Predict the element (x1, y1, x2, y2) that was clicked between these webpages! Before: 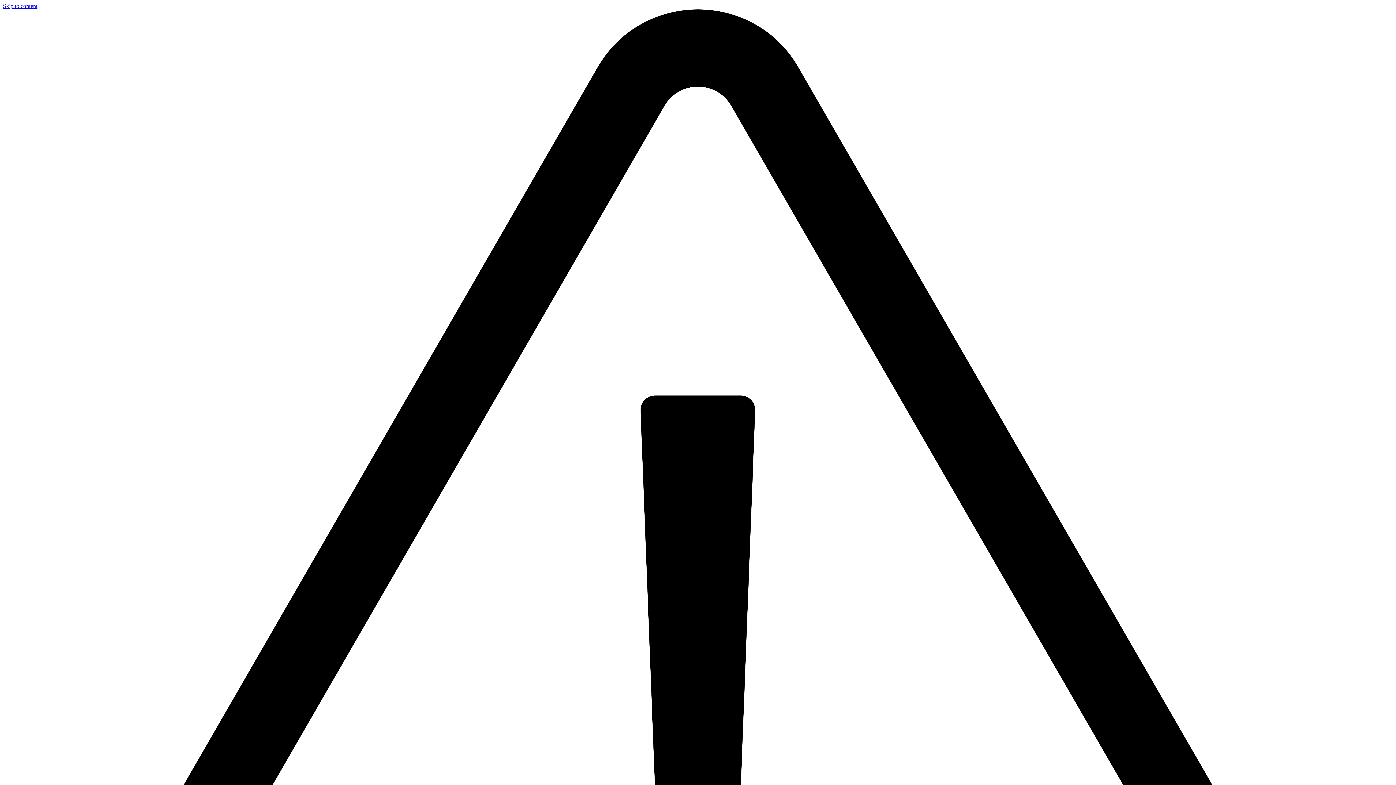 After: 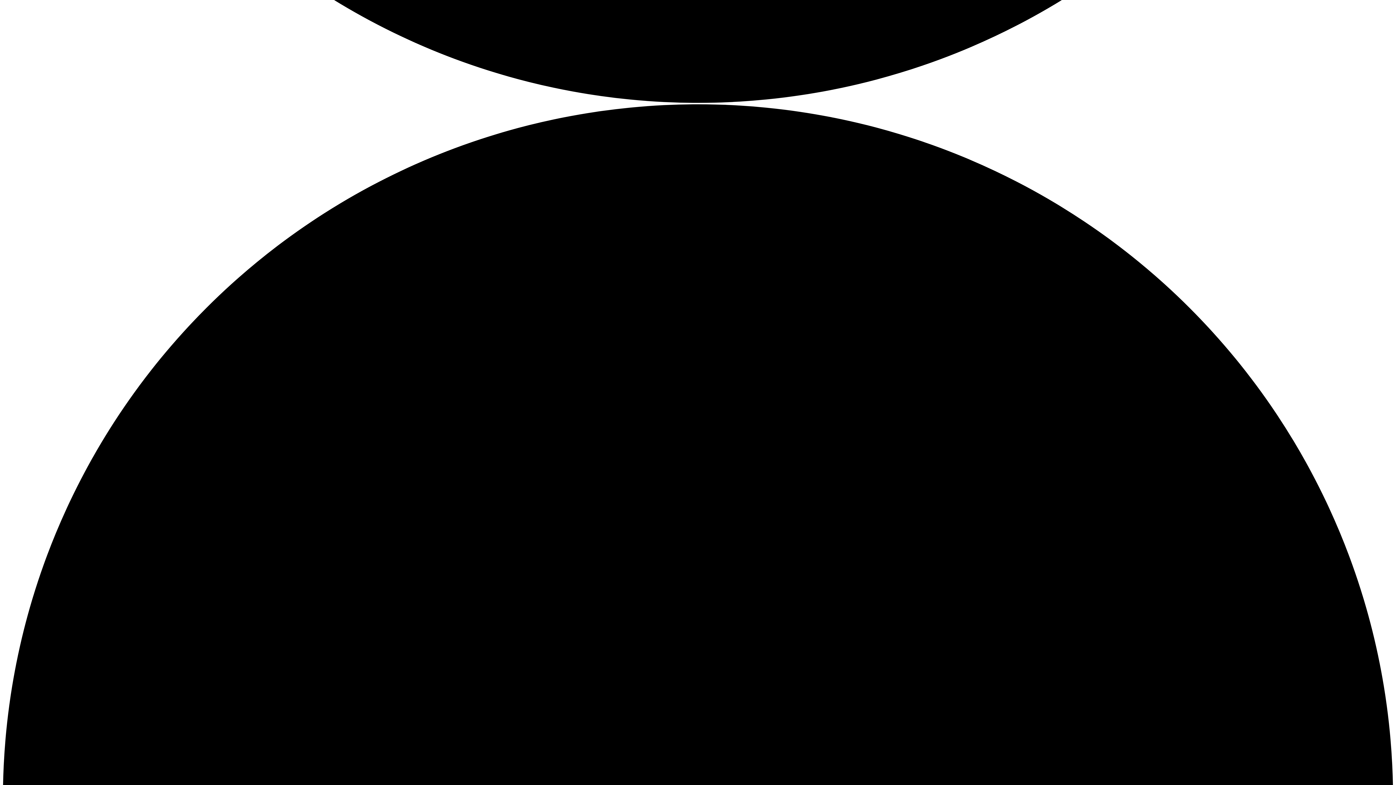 Action: bbox: (2, 2, 37, 9) label: Skip to content